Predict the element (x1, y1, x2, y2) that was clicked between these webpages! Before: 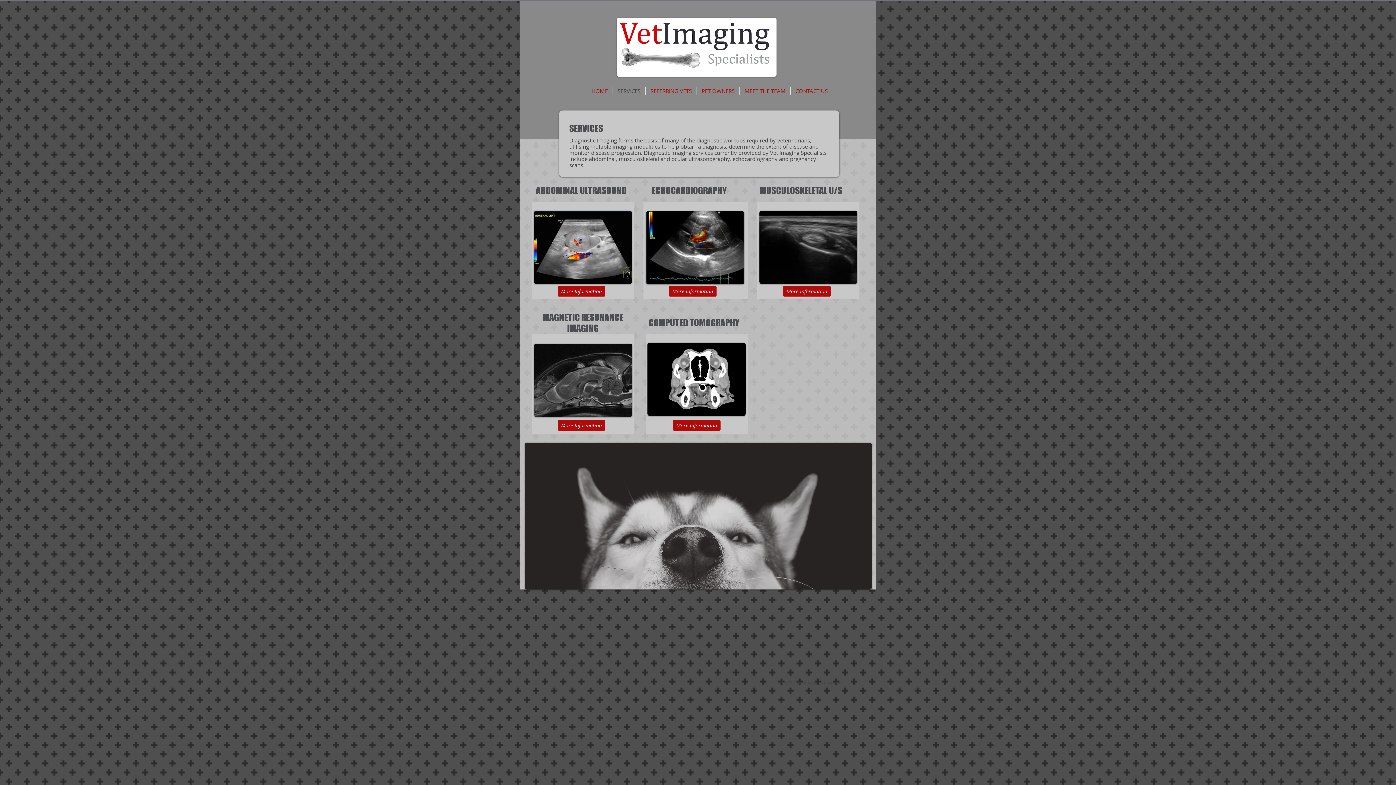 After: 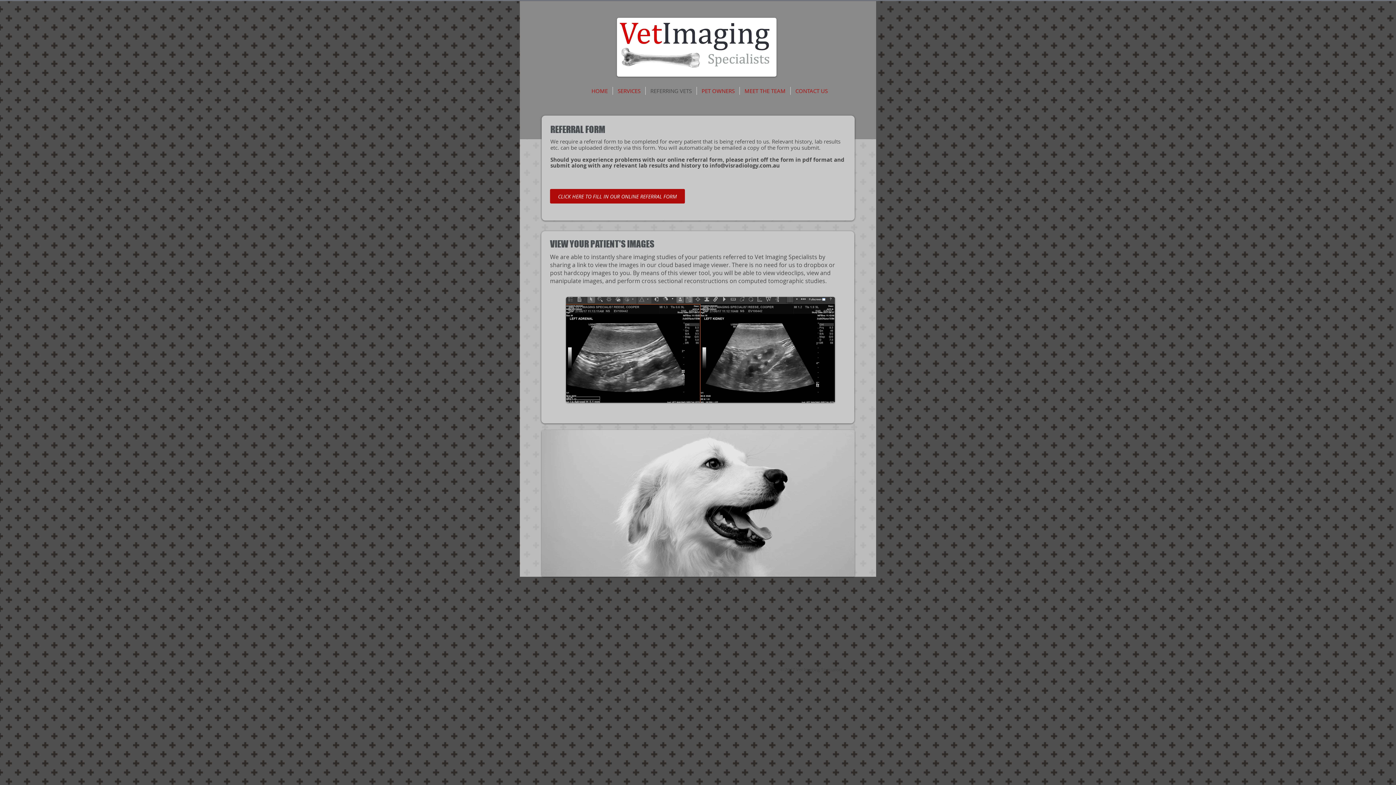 Action: bbox: (645, 86, 696, 94) label: REFERRING VETS